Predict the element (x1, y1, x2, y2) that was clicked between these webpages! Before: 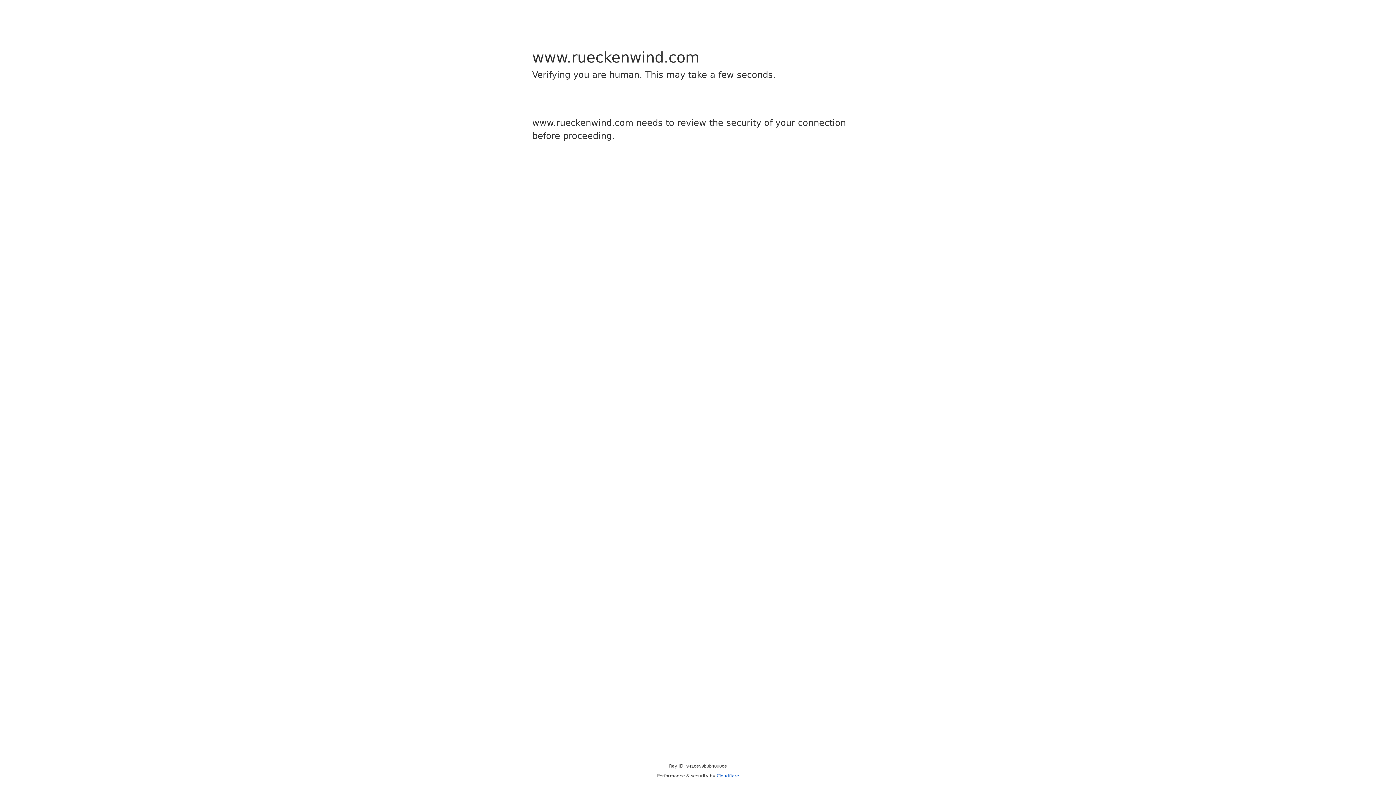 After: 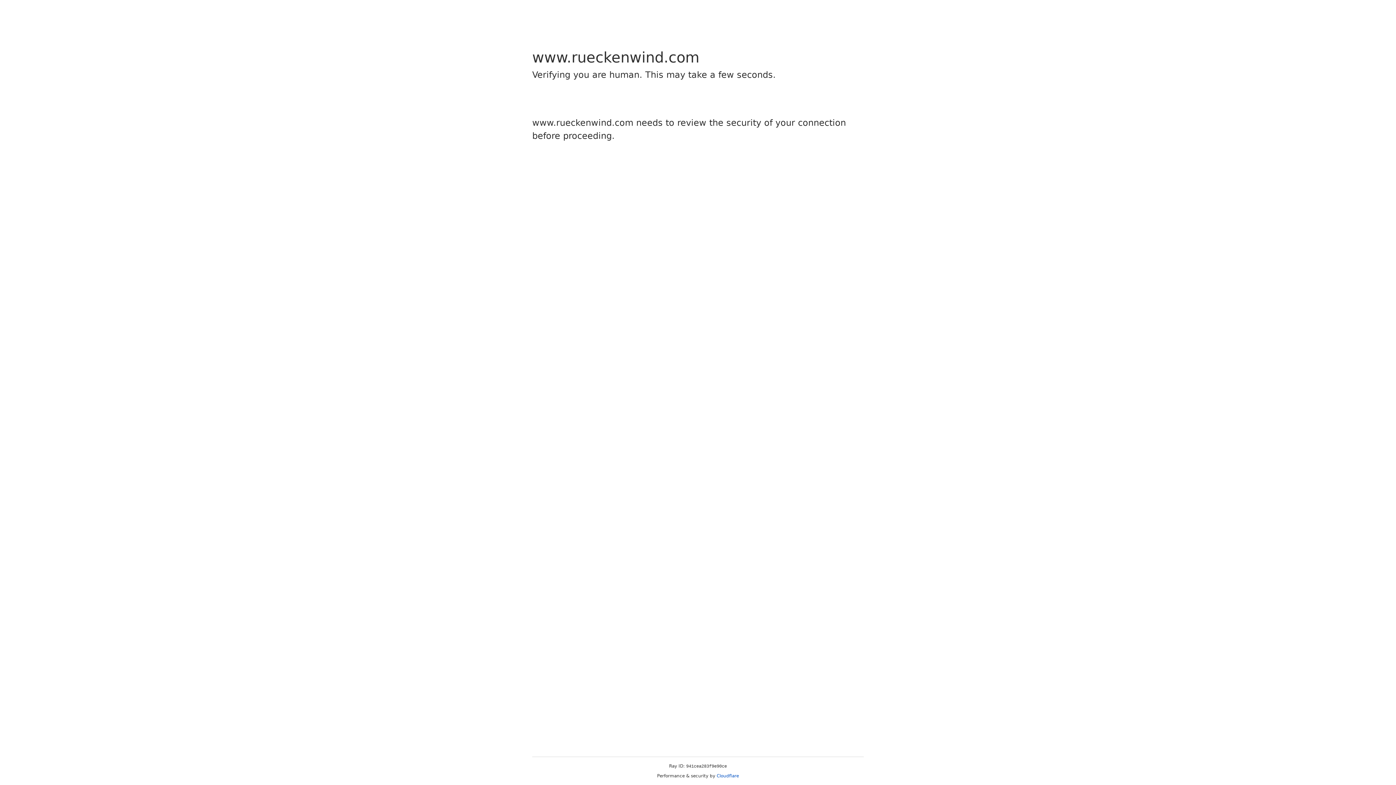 Action: bbox: (716, 773, 739, 778) label: Cloudflare